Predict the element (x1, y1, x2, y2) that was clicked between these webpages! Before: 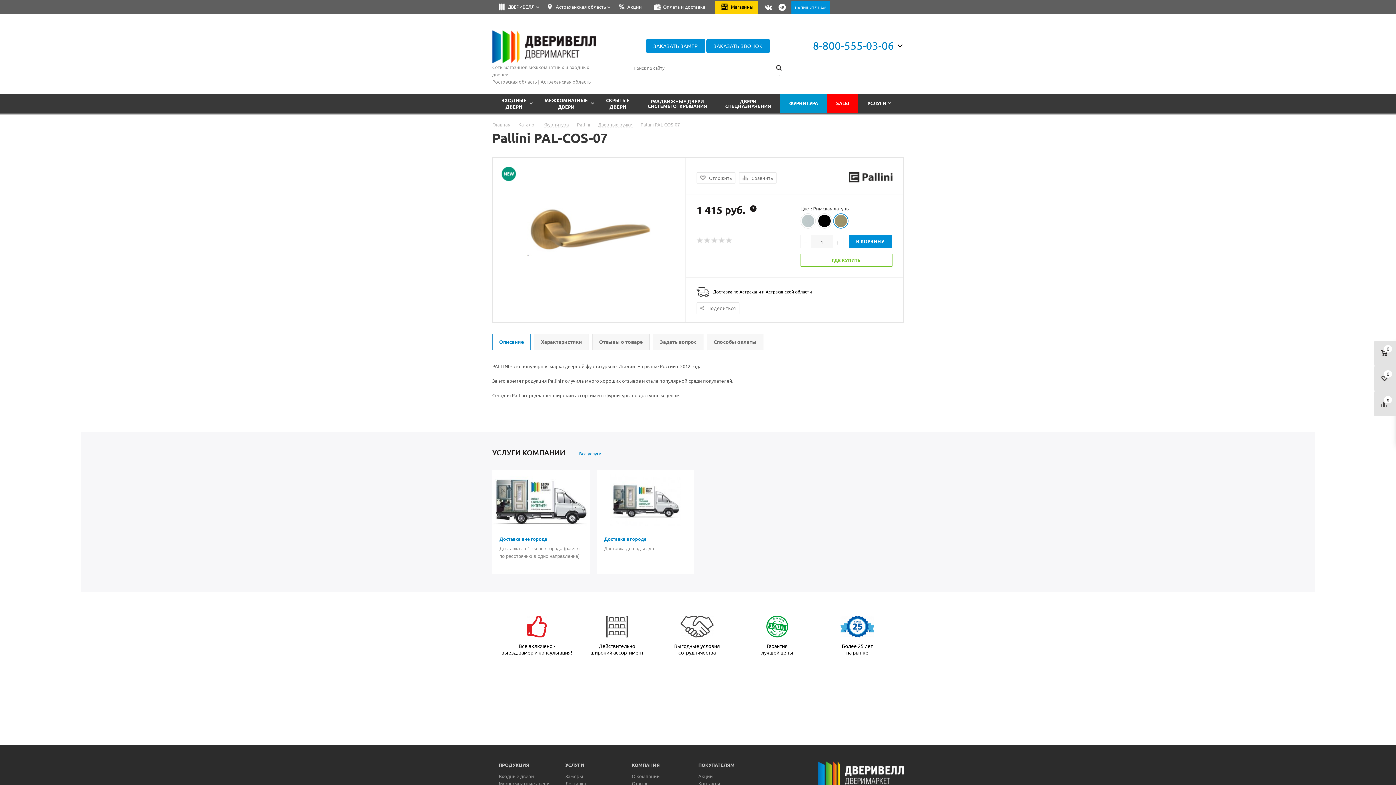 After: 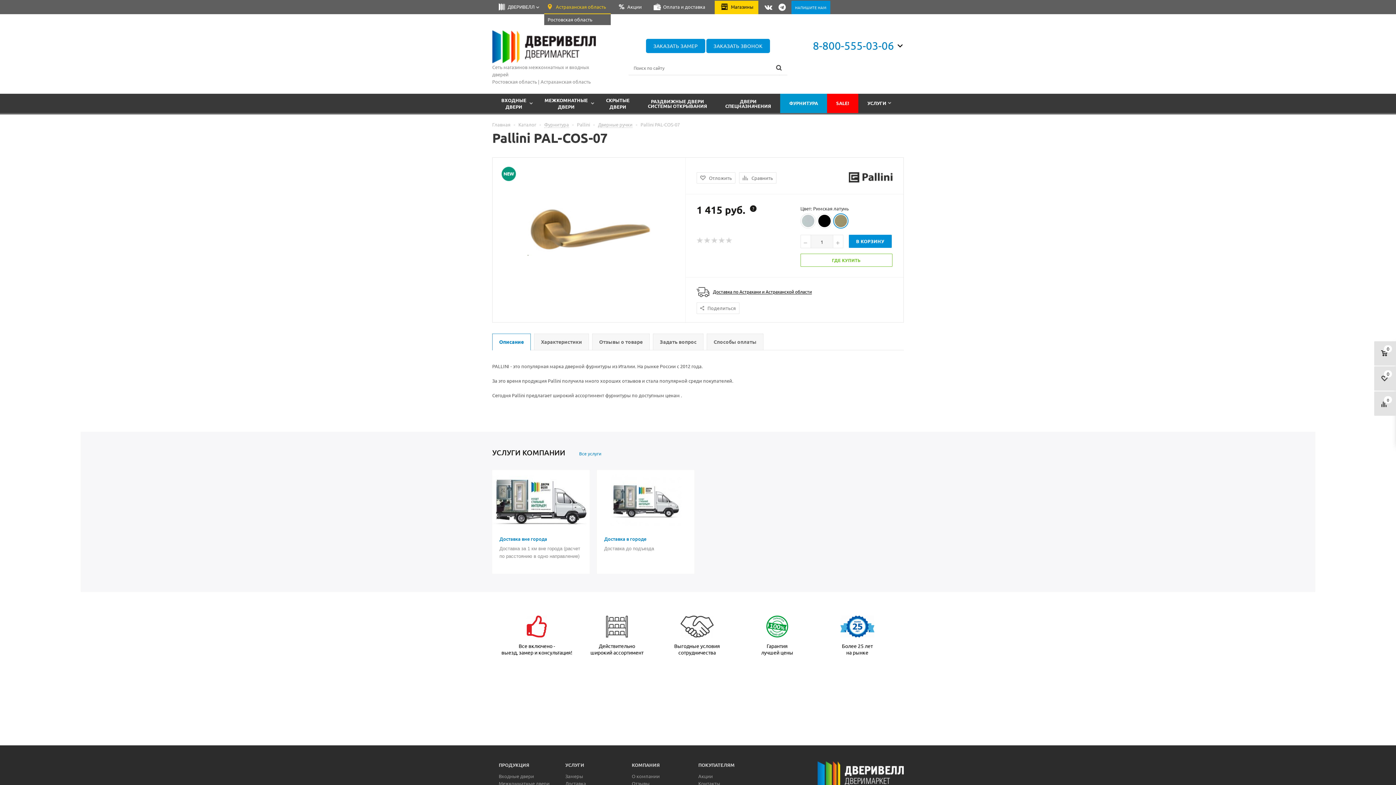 Action: label: Астраханская область bbox: (551, 0, 610, 13)